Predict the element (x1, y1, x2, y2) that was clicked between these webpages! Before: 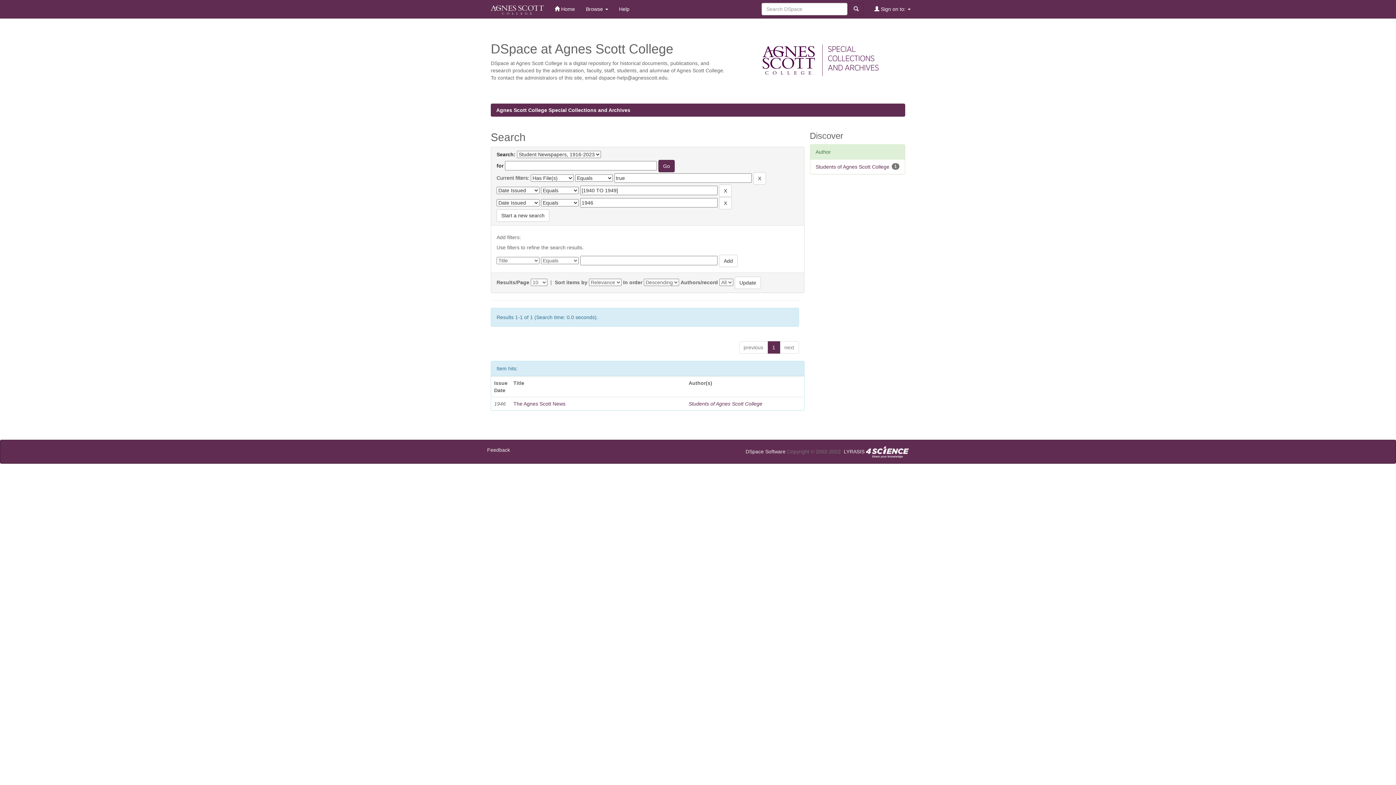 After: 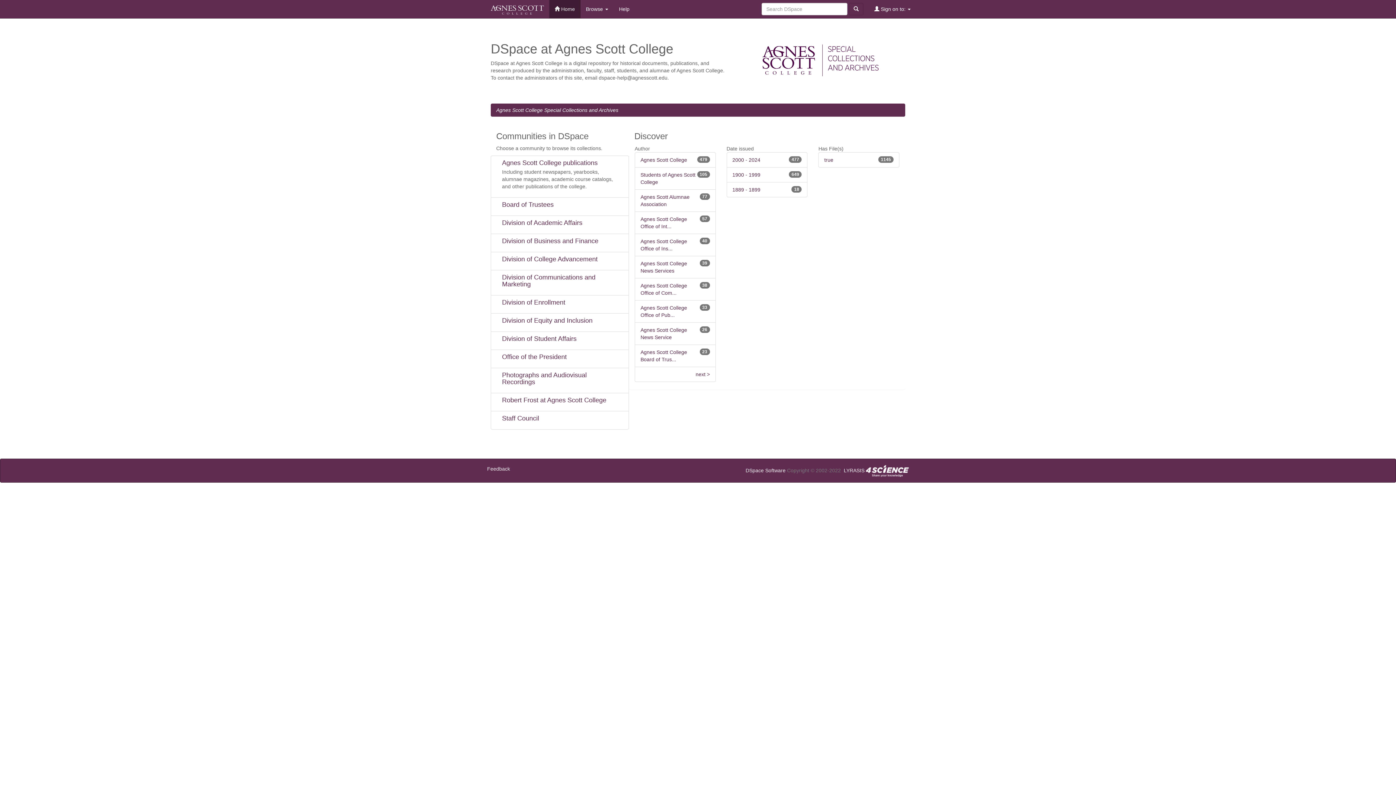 Action: label:  Home bbox: (549, 0, 580, 18)